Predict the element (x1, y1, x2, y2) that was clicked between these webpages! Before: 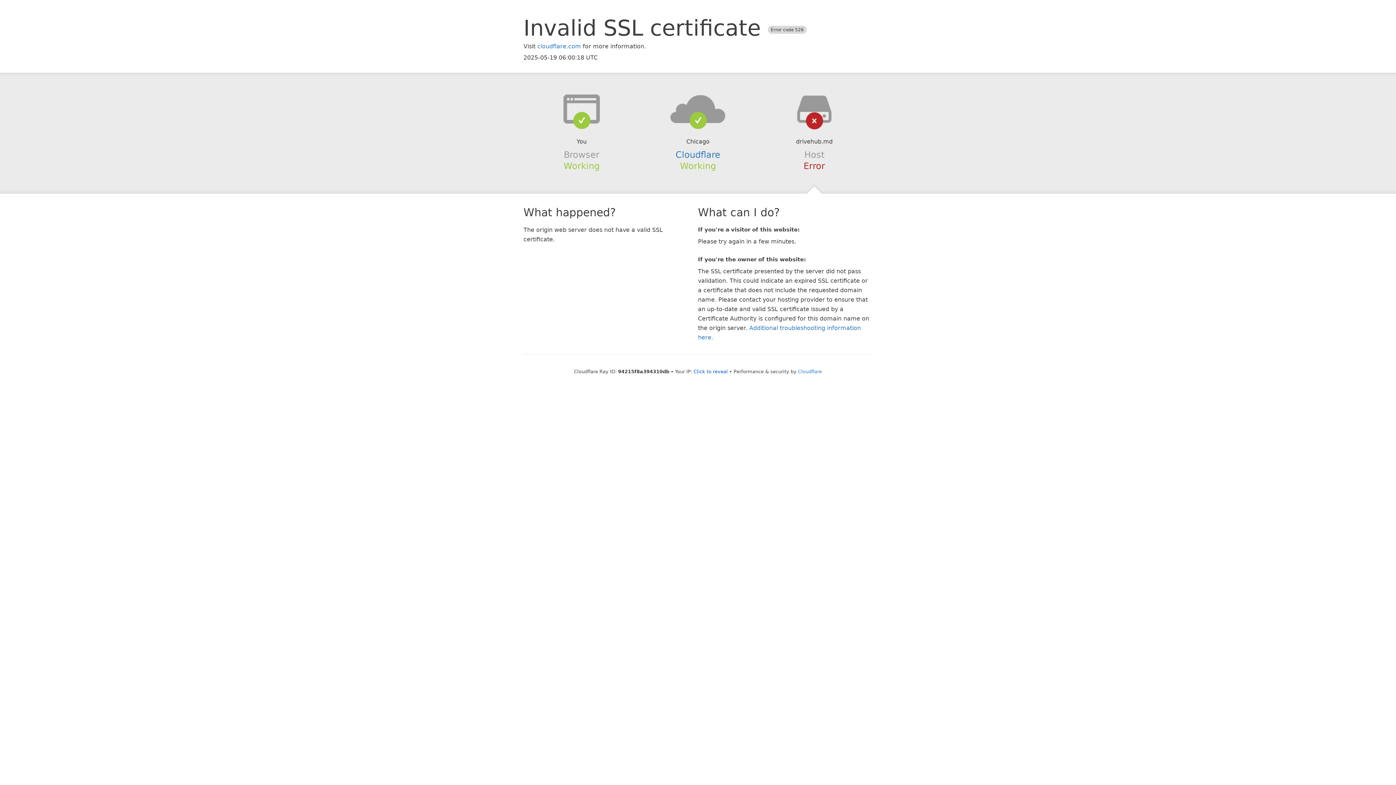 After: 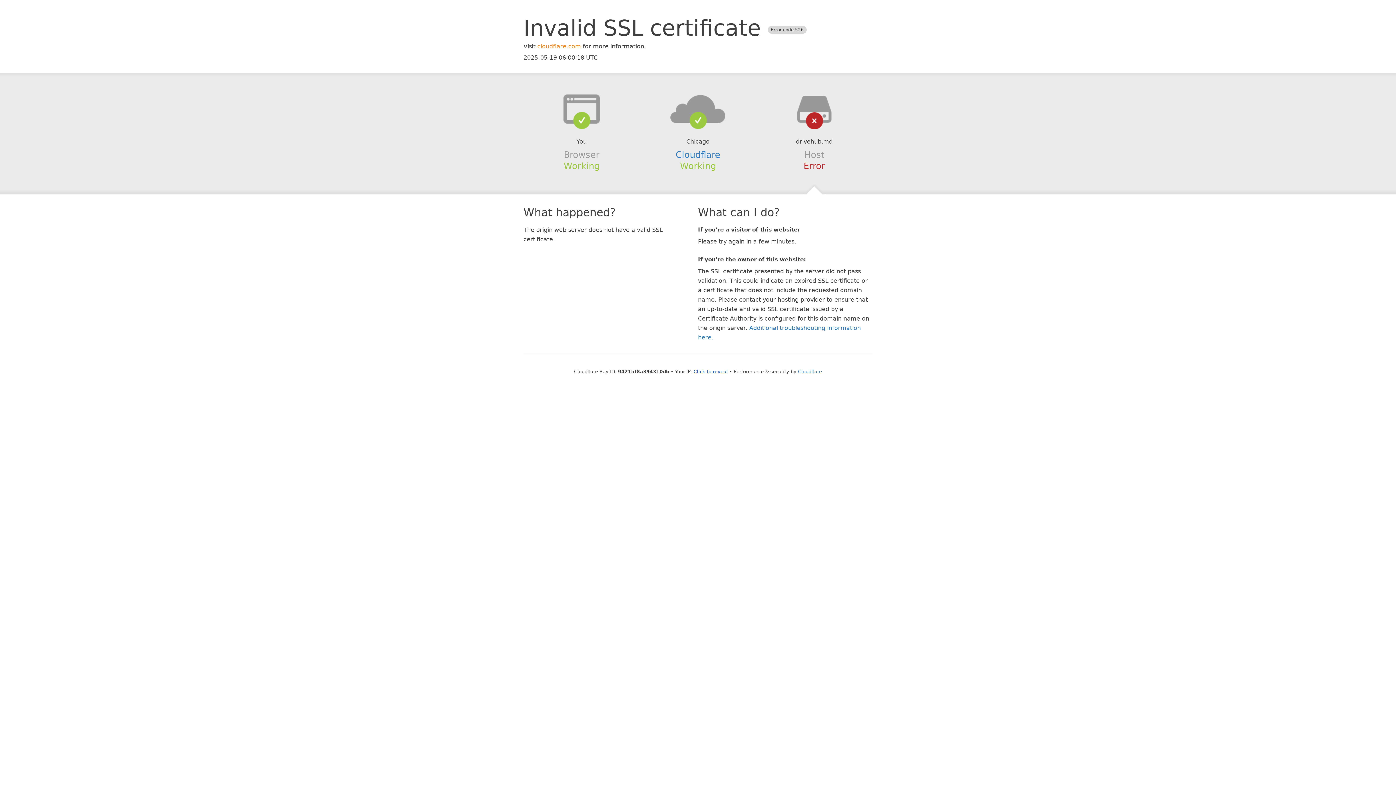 Action: bbox: (537, 42, 581, 49) label: cloudflare.com